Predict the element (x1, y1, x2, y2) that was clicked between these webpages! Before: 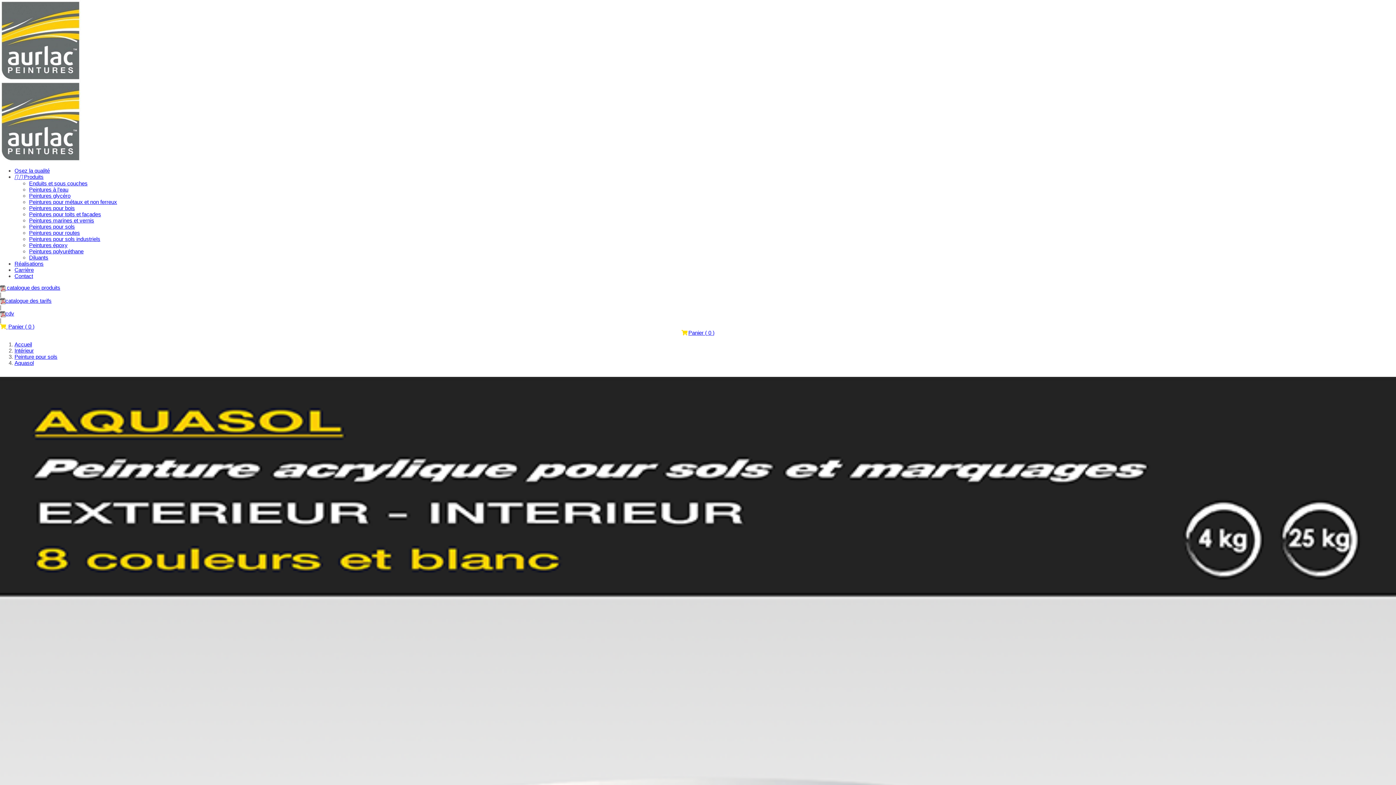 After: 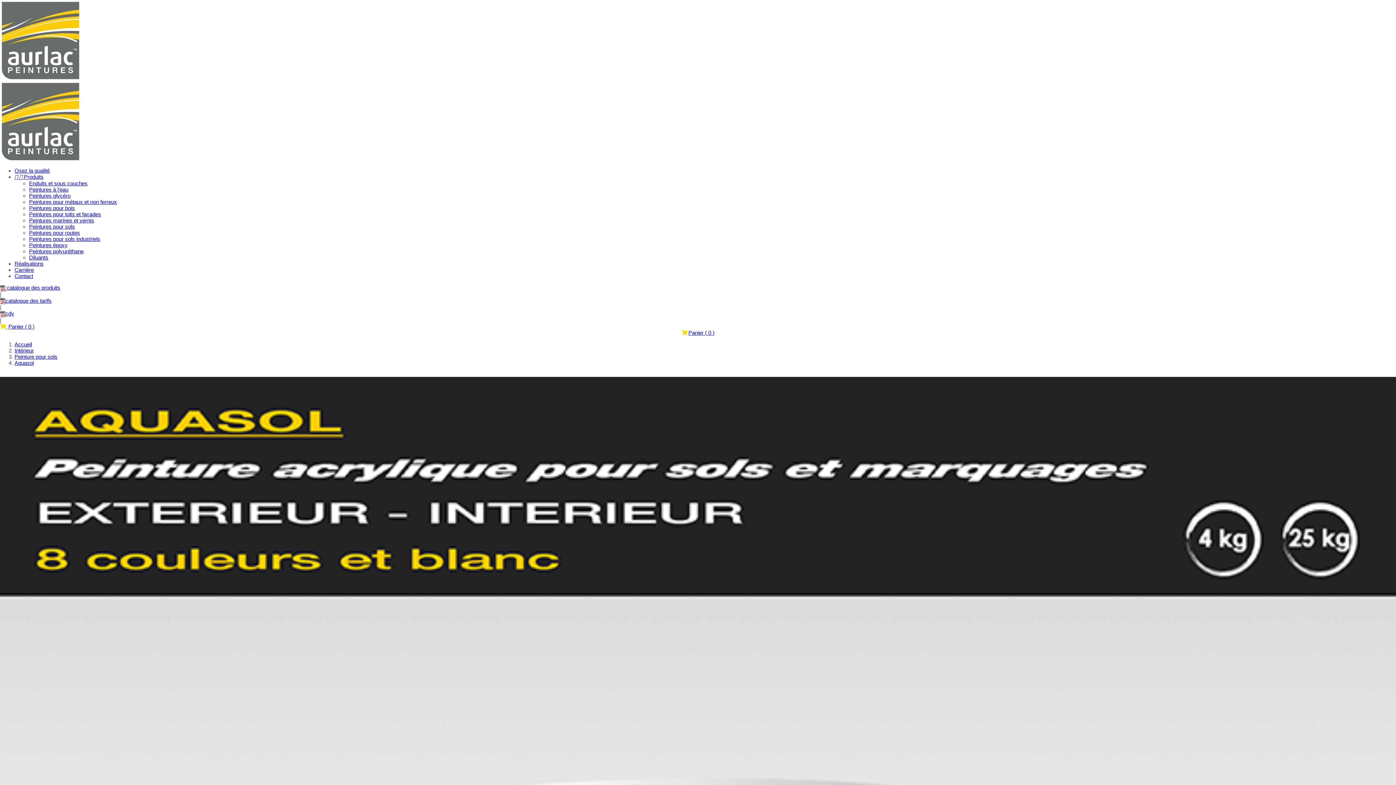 Action: label: Aquasol bbox: (14, 359, 33, 366)